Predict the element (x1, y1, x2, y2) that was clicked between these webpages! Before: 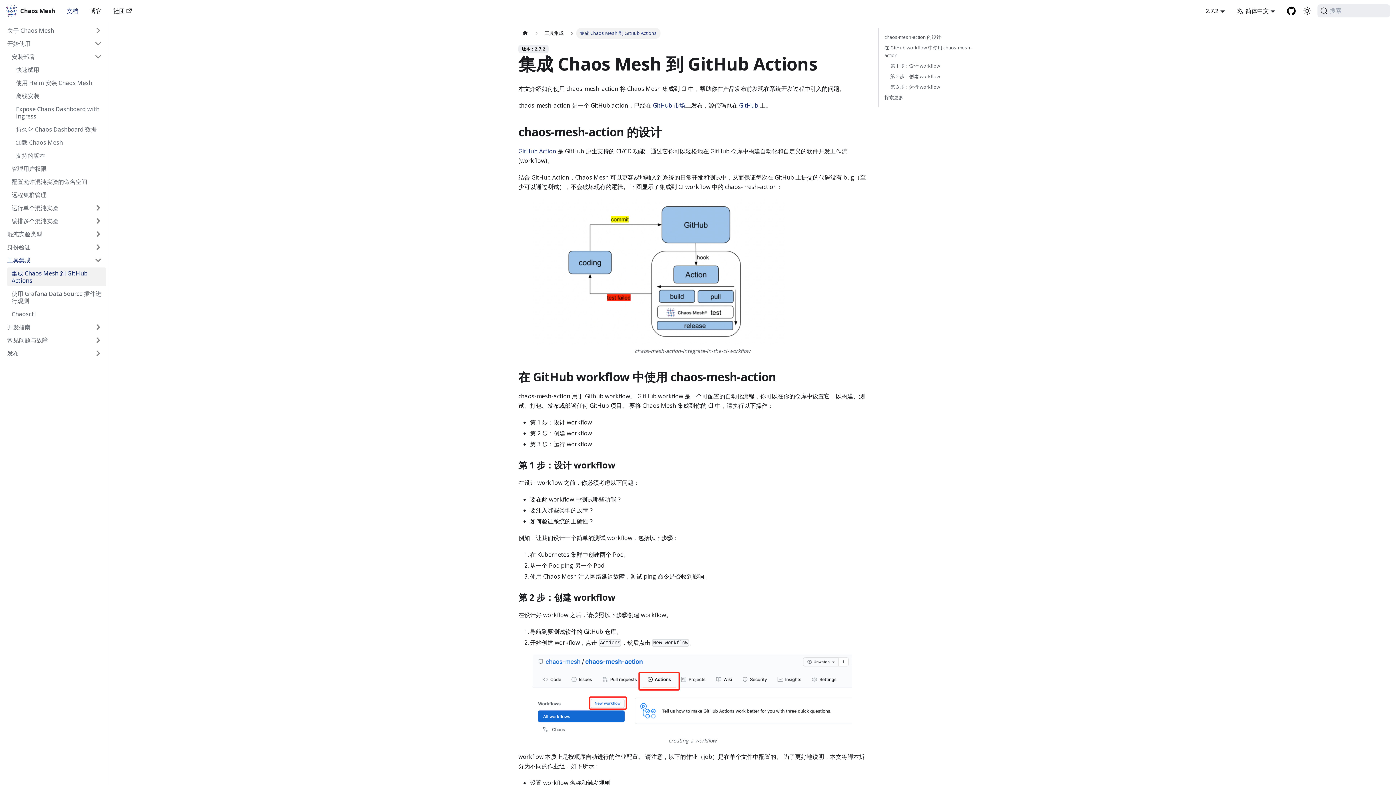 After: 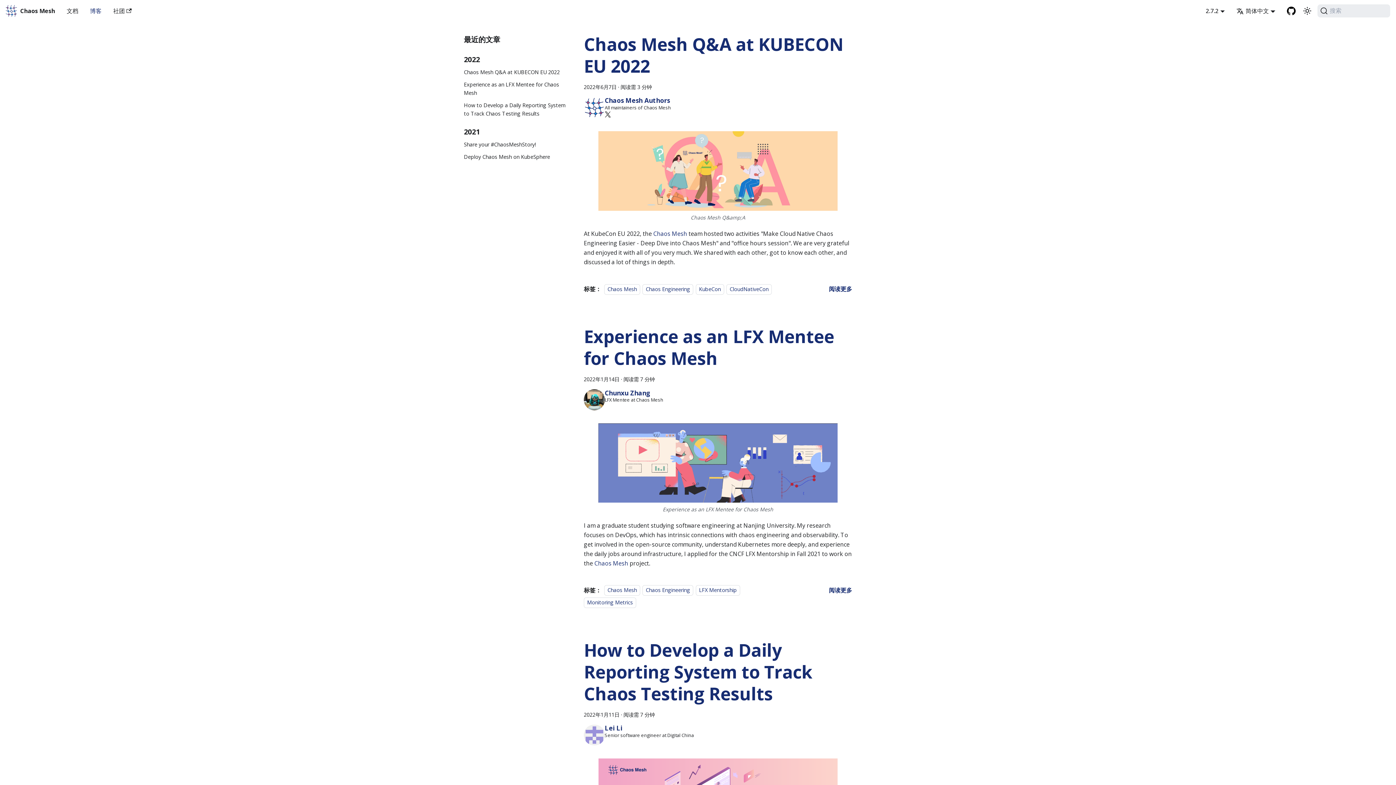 Action: bbox: (84, 4, 107, 17) label: 博客